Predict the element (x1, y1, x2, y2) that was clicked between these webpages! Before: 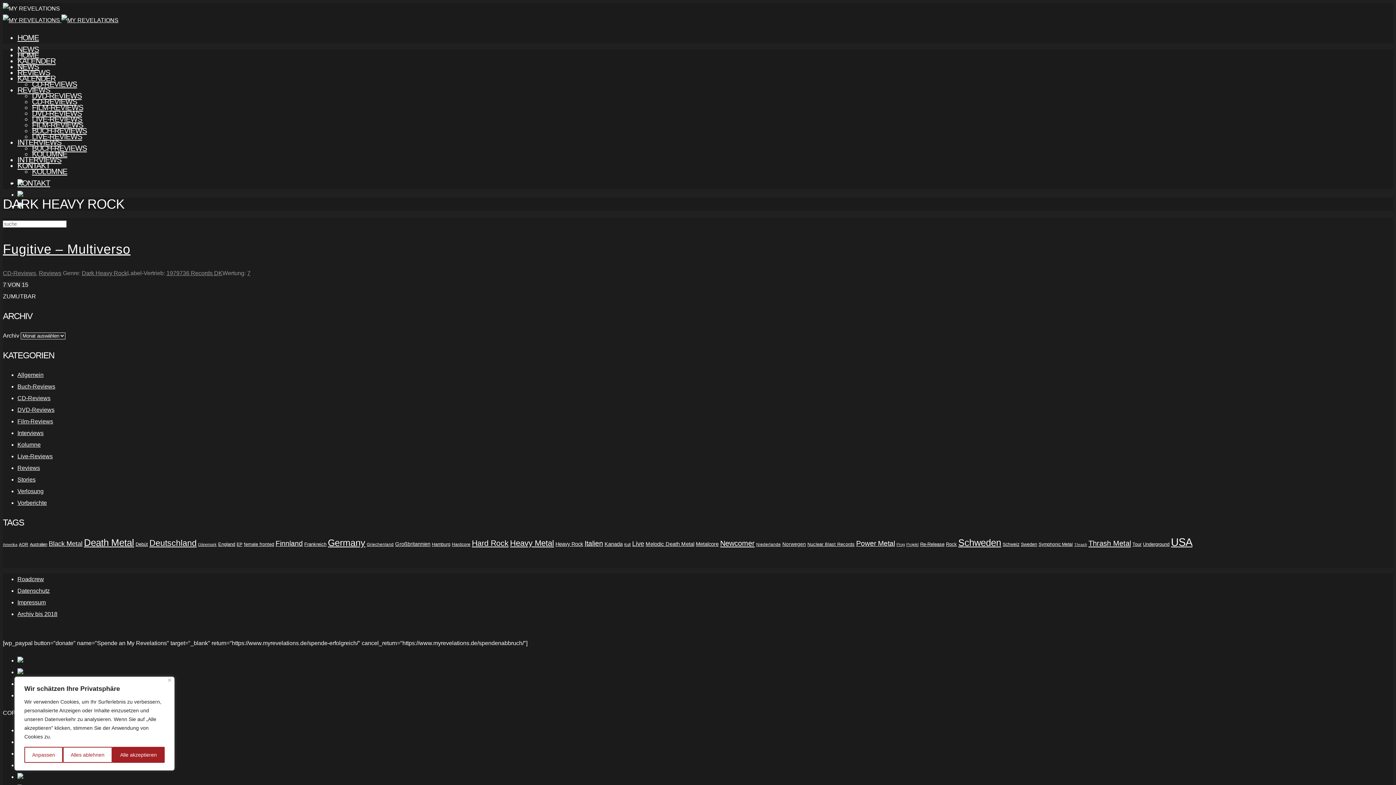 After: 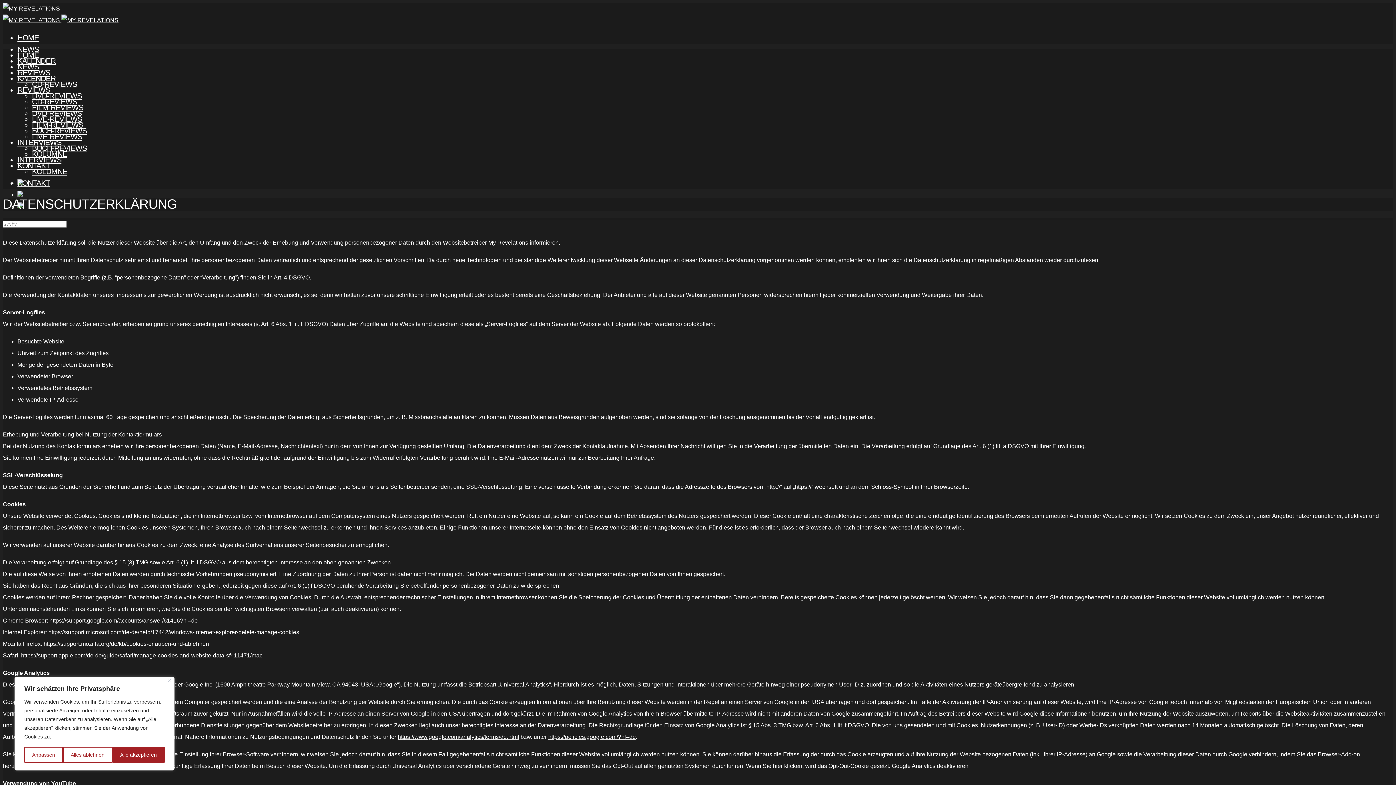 Action: label: Datenschutz bbox: (17, 587, 49, 594)